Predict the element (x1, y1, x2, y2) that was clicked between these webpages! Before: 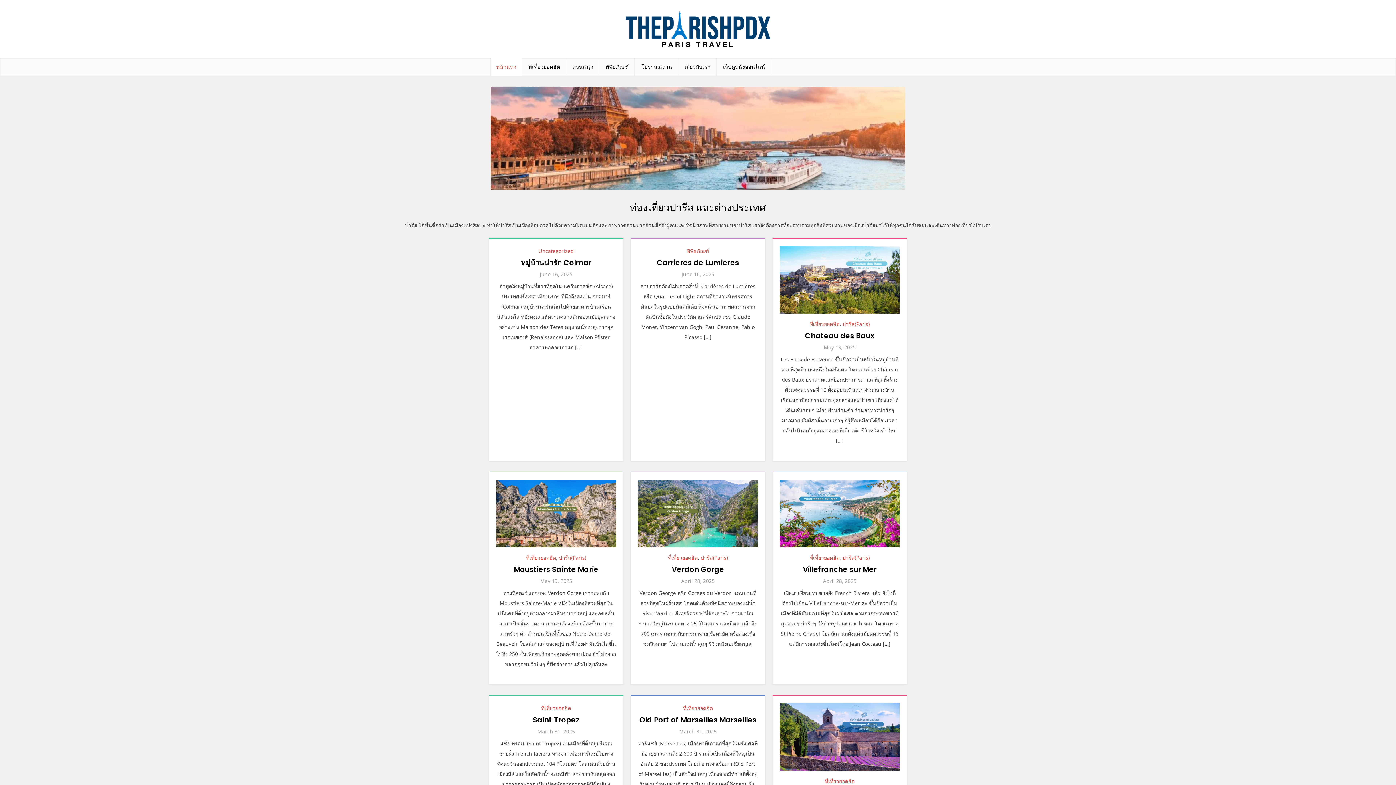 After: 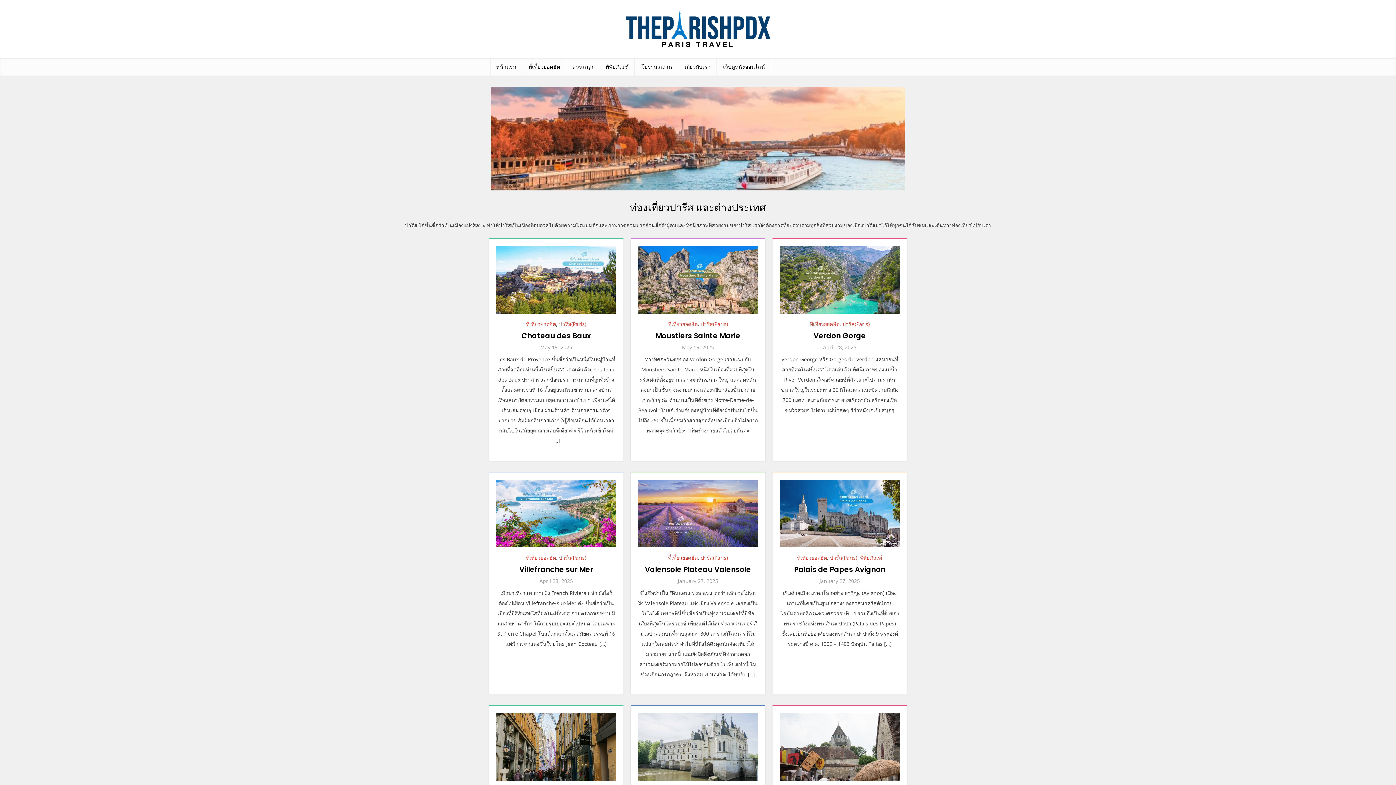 Action: label: ปารีส(Paris) bbox: (700, 554, 728, 561)